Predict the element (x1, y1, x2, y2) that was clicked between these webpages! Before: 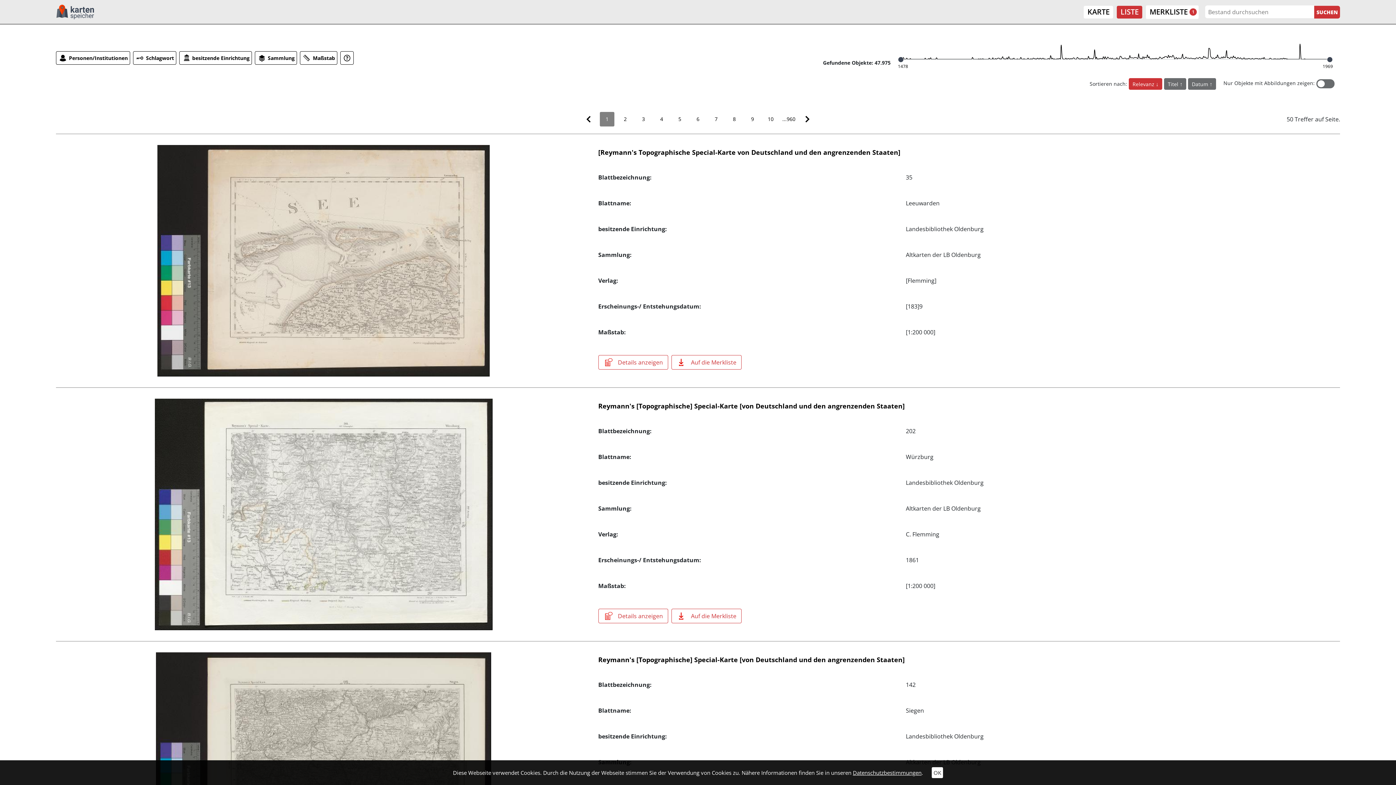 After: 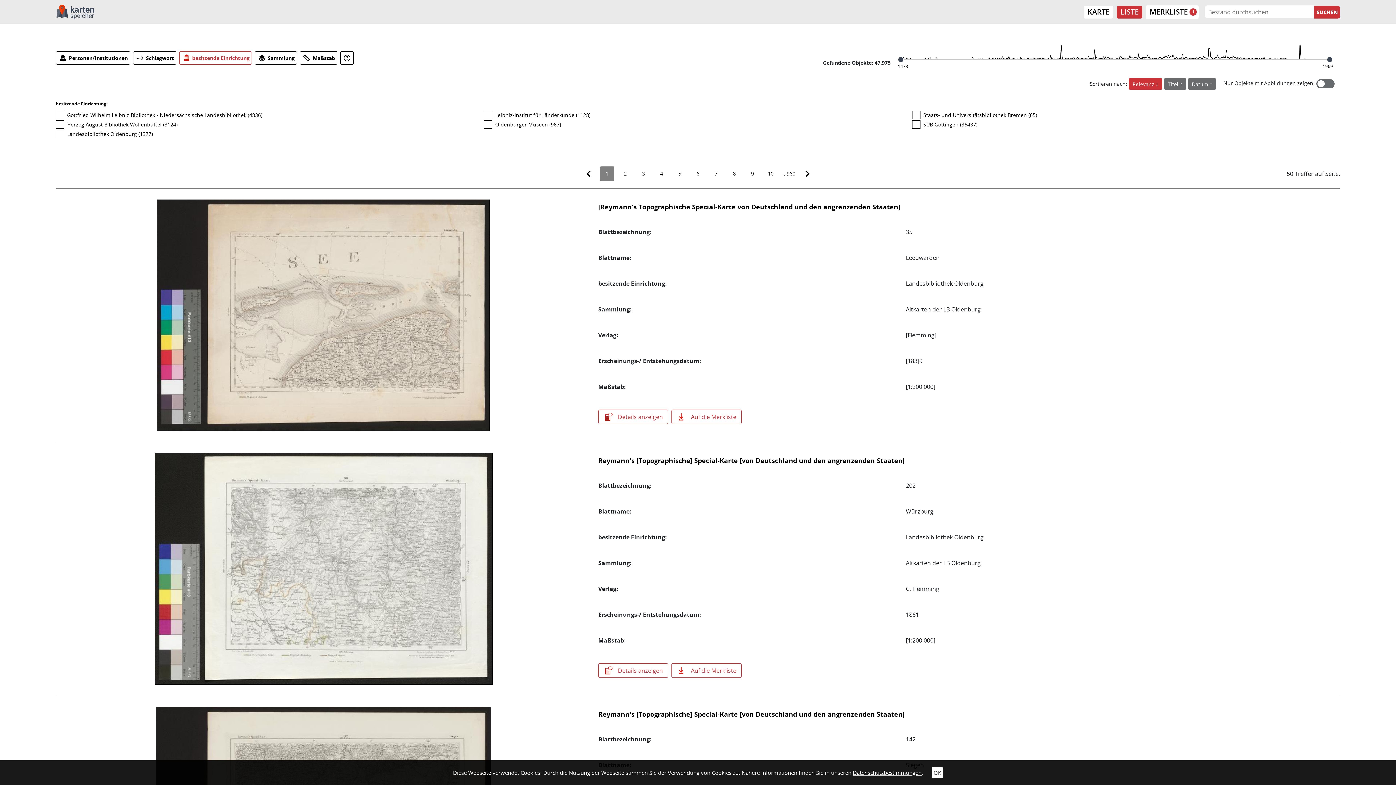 Action: label: besitzende Einrichtung bbox: (179, 51, 251, 64)